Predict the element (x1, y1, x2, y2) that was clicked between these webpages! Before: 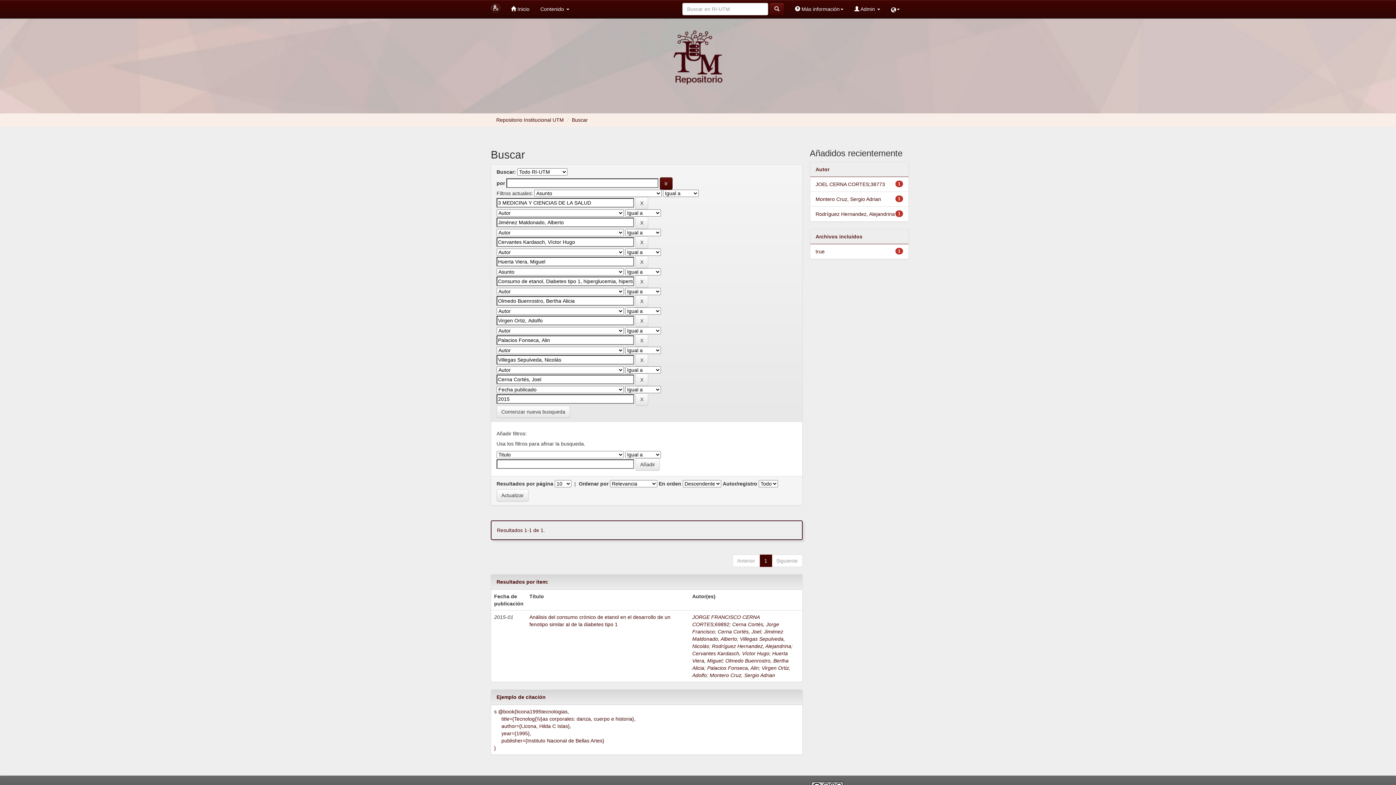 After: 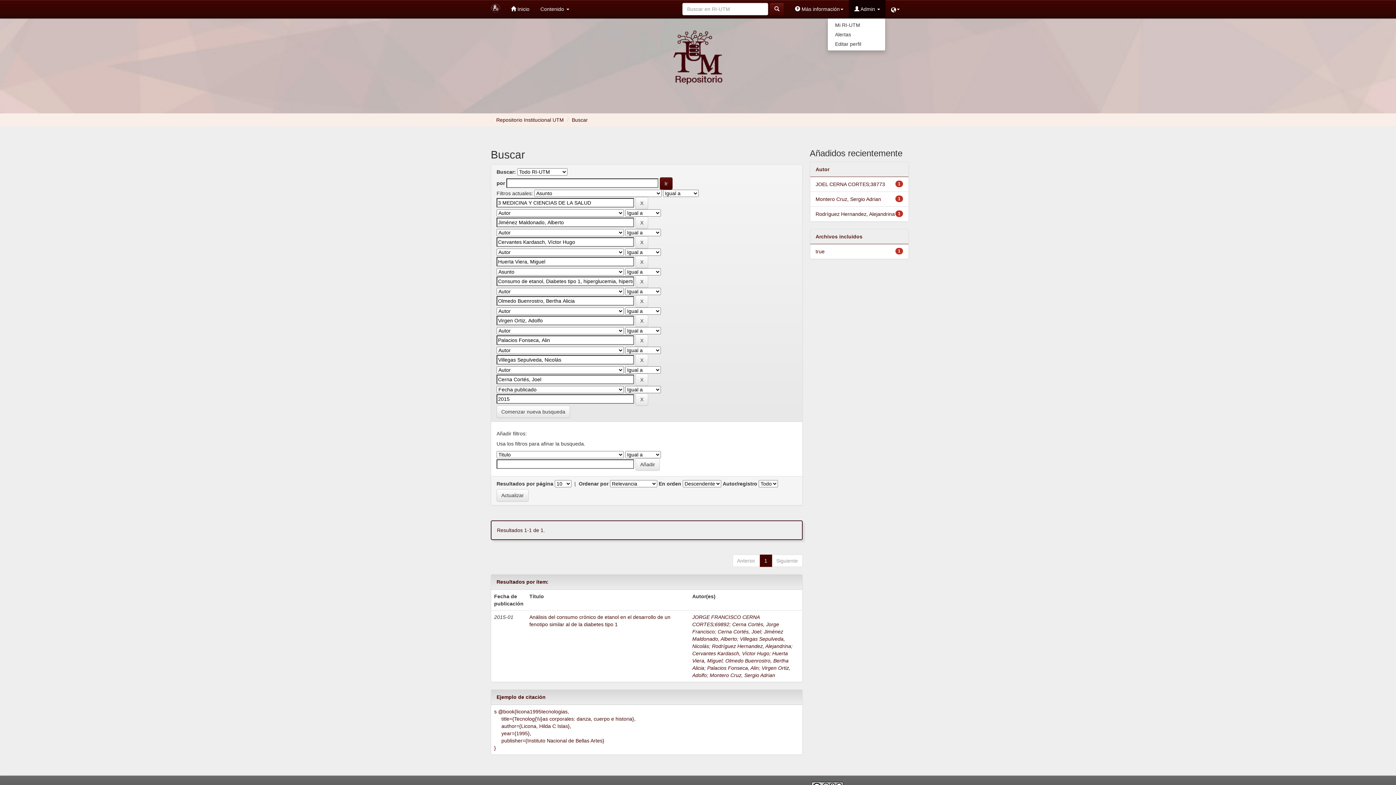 Action: bbox: (849, 0, 885, 18) label:  Admin 